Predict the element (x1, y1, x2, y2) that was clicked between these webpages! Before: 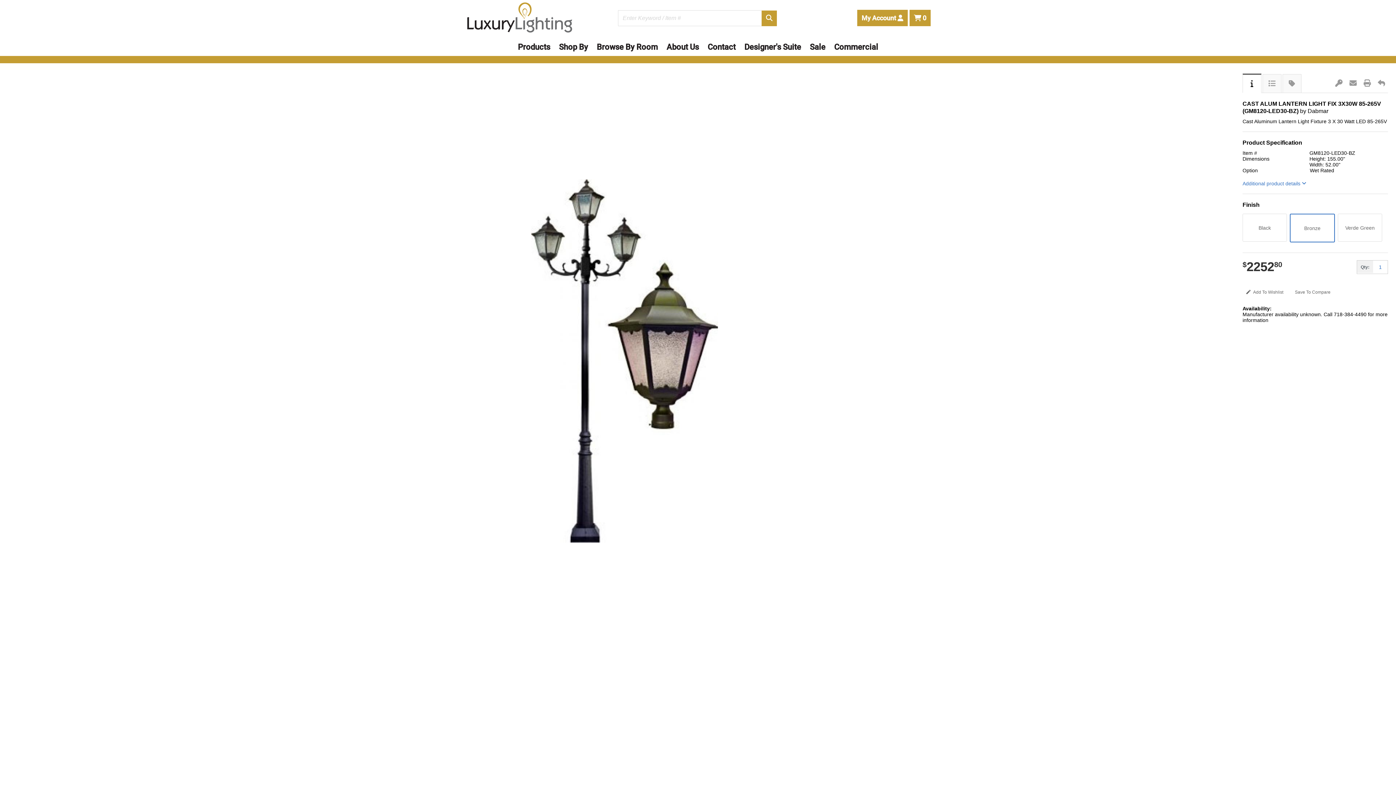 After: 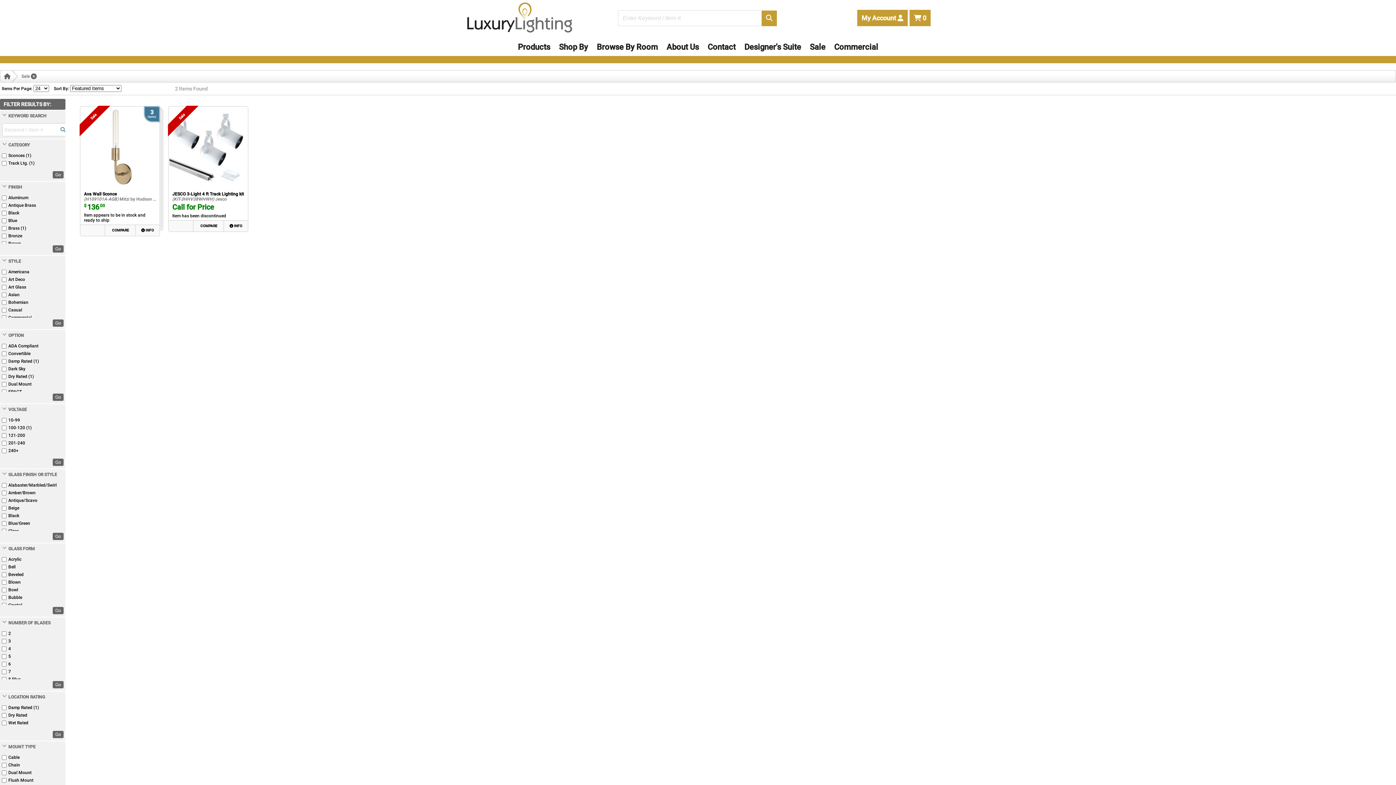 Action: label: Sale bbox: (805, 38, 830, 56)